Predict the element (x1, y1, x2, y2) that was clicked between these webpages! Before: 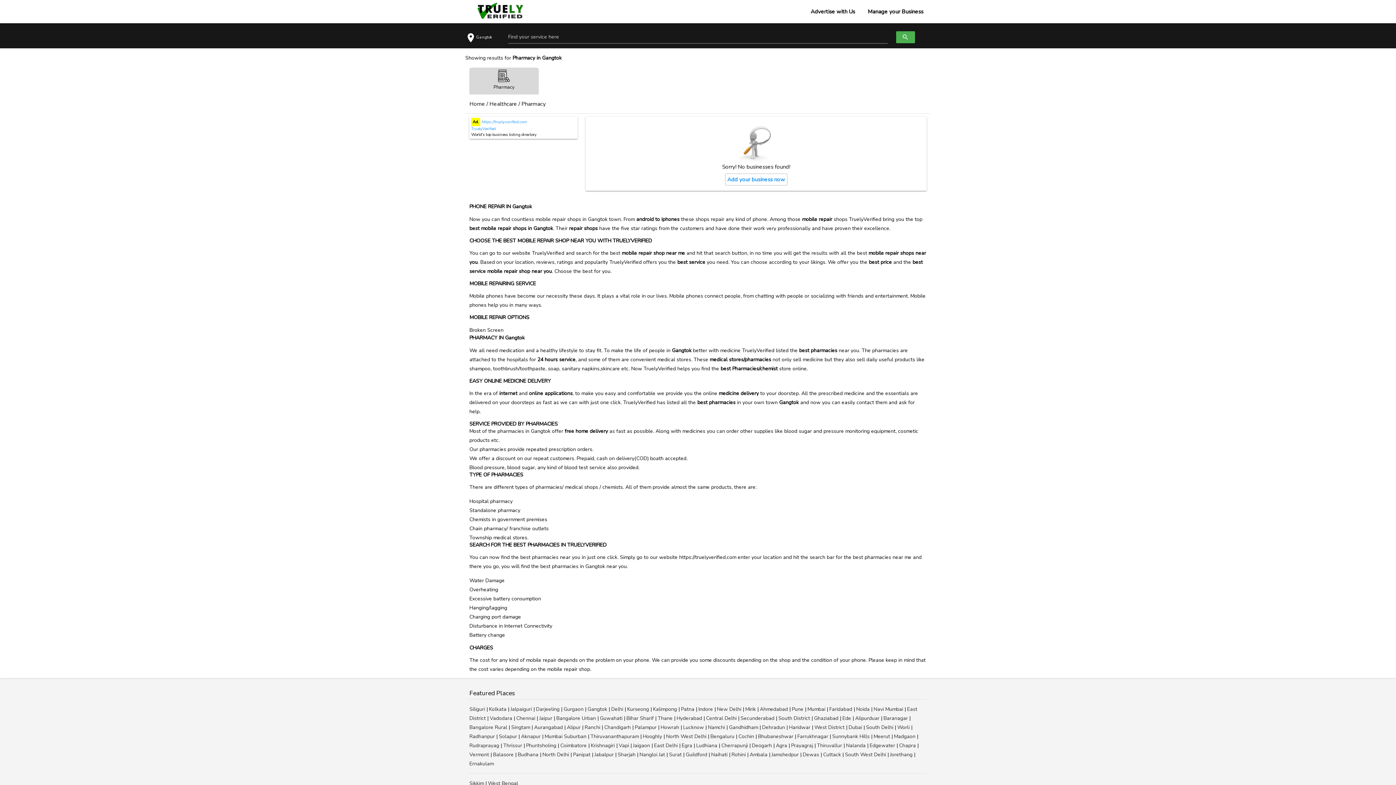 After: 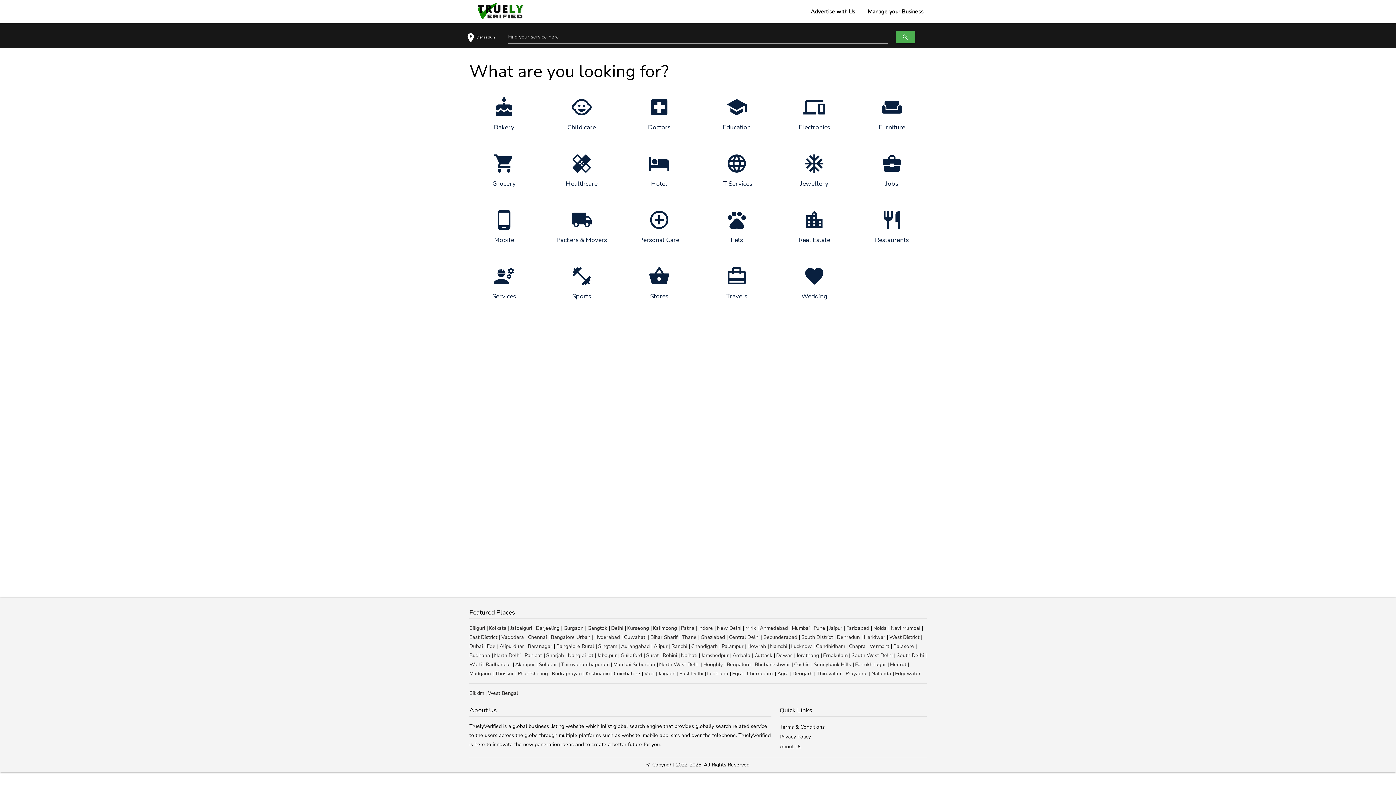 Action: label: Dehradun bbox: (762, 724, 785, 731)